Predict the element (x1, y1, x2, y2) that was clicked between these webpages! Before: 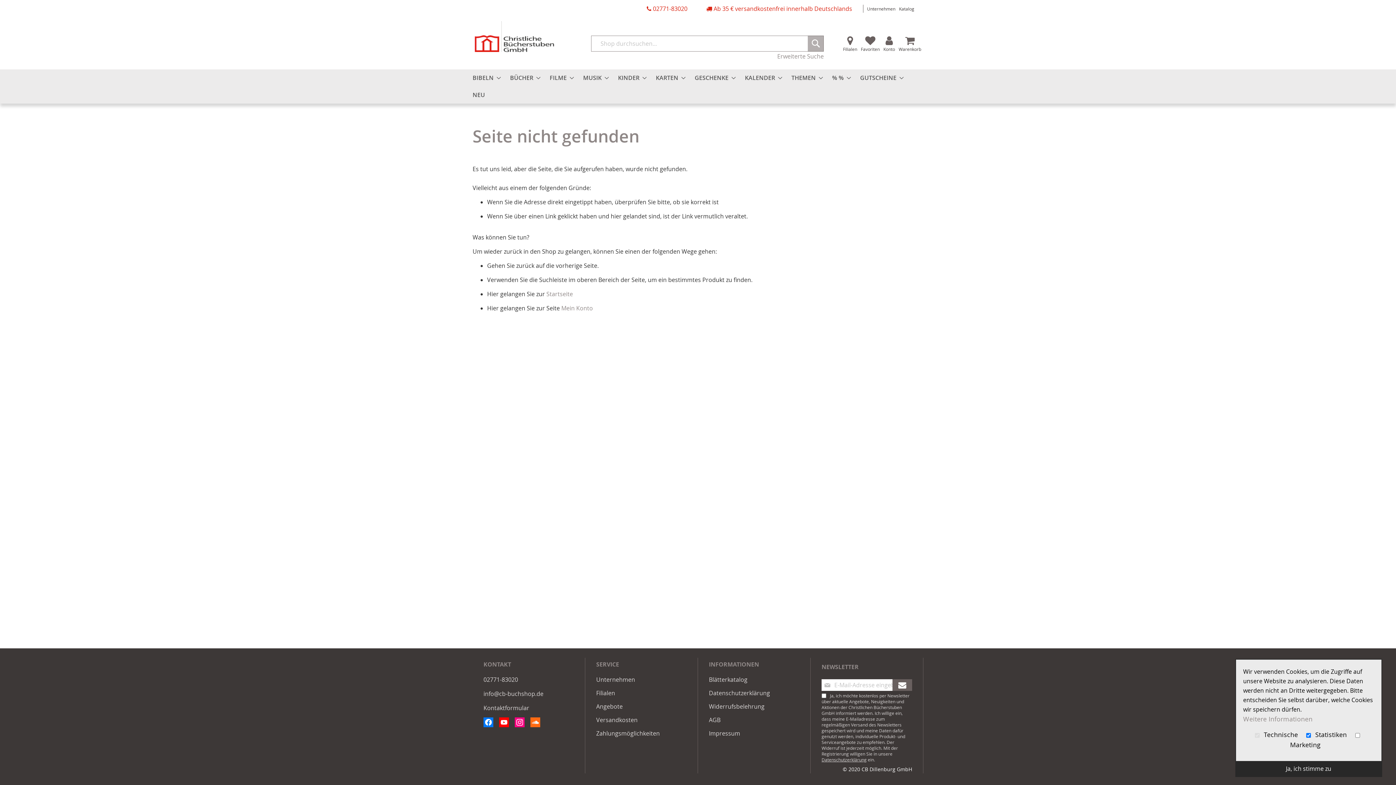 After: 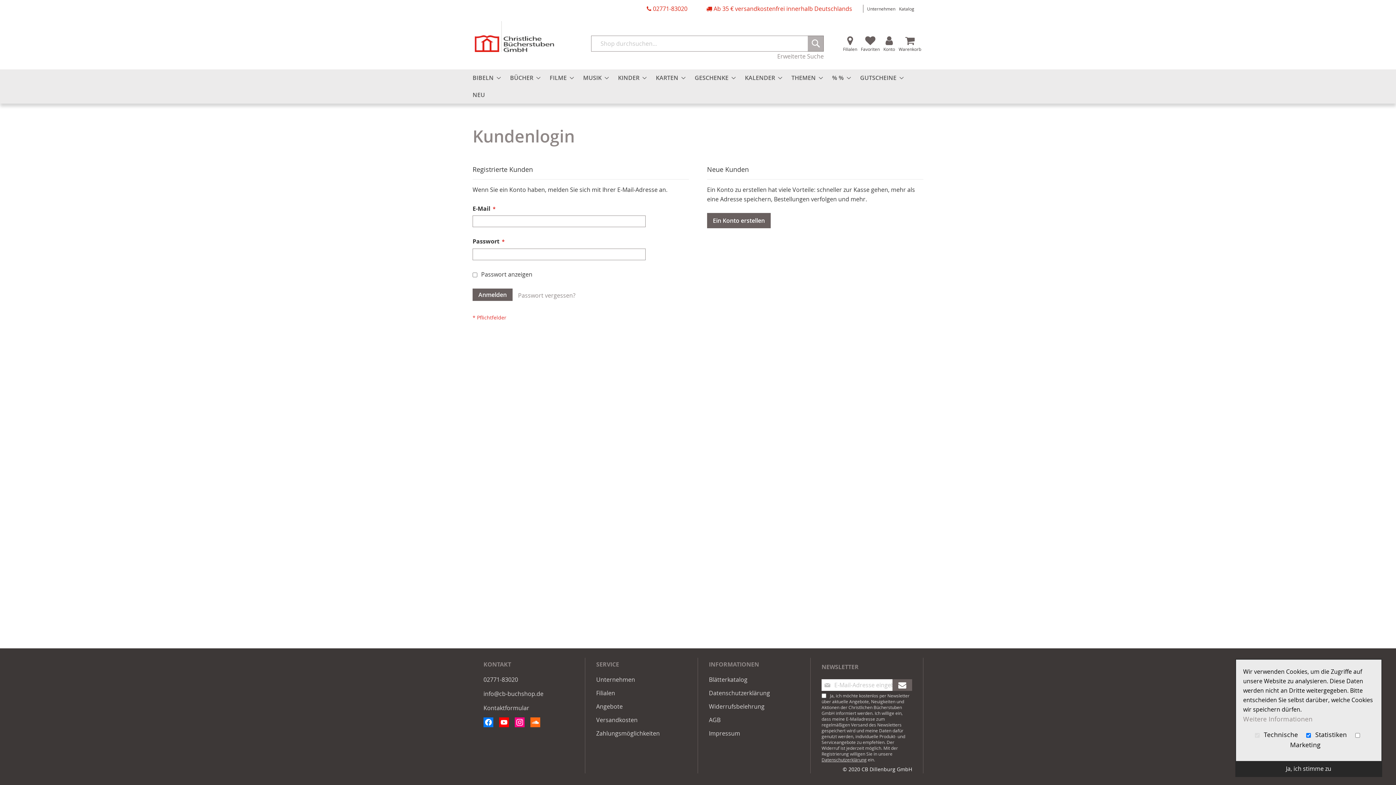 Action: bbox: (861, 35, 880, 52) label: Favoriten